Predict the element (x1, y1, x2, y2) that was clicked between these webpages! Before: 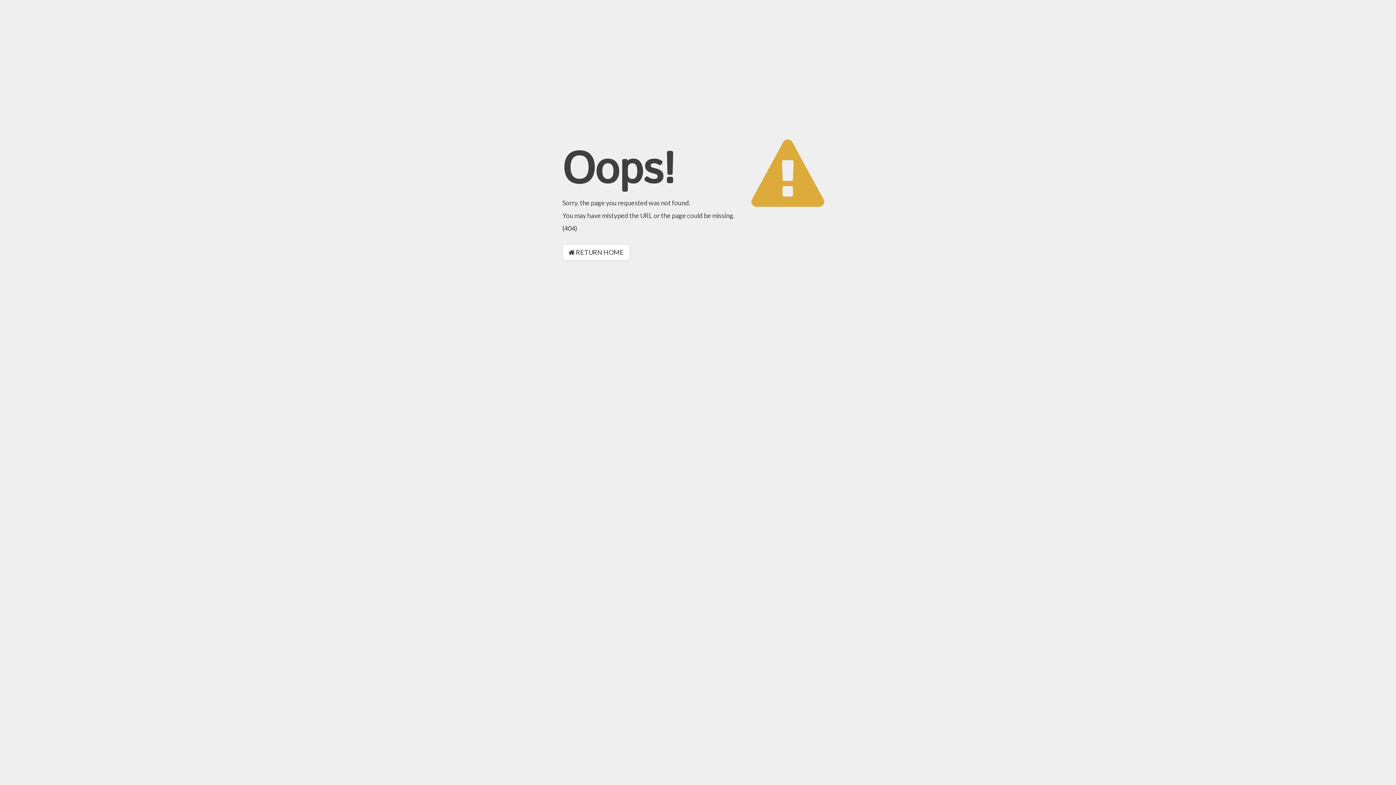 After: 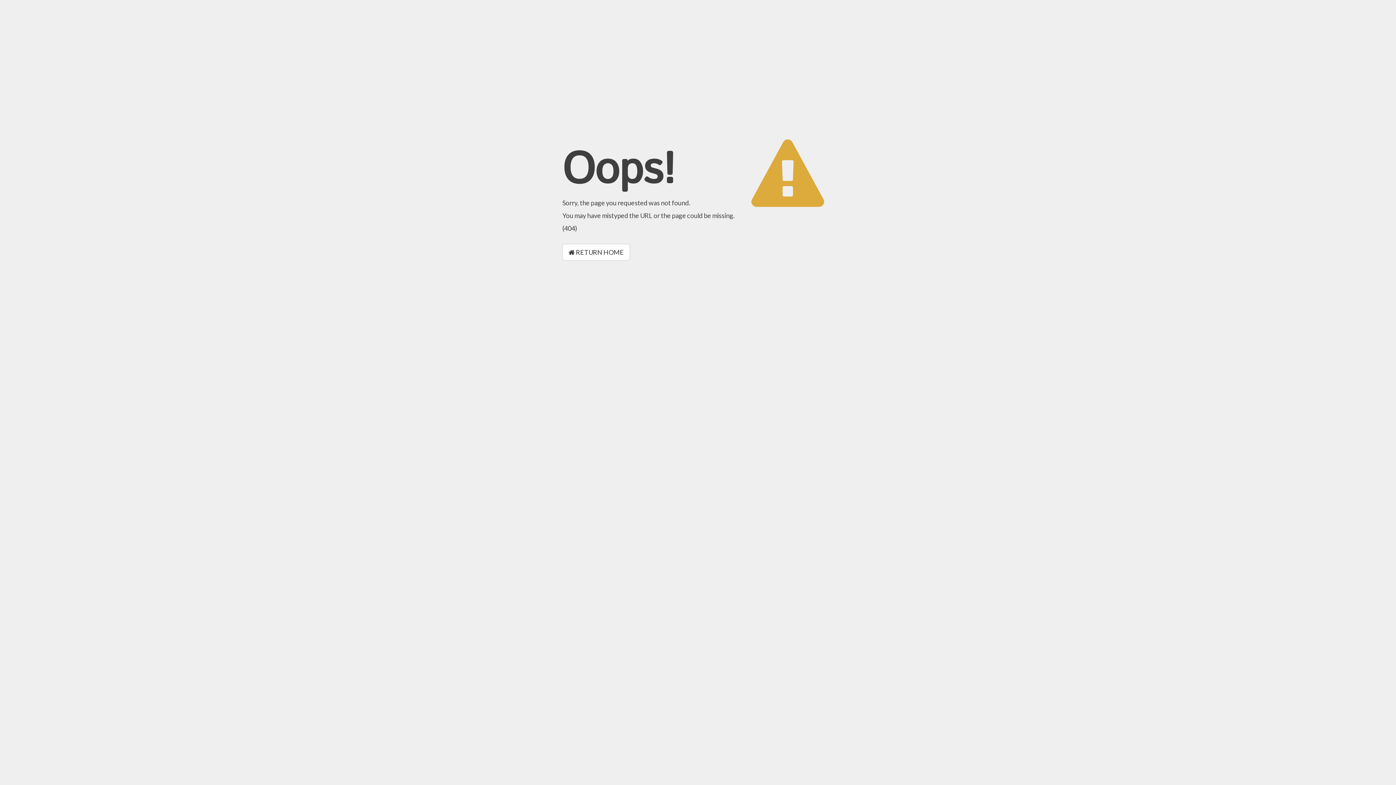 Action: label:  RETURN HOME bbox: (562, 244, 630, 260)